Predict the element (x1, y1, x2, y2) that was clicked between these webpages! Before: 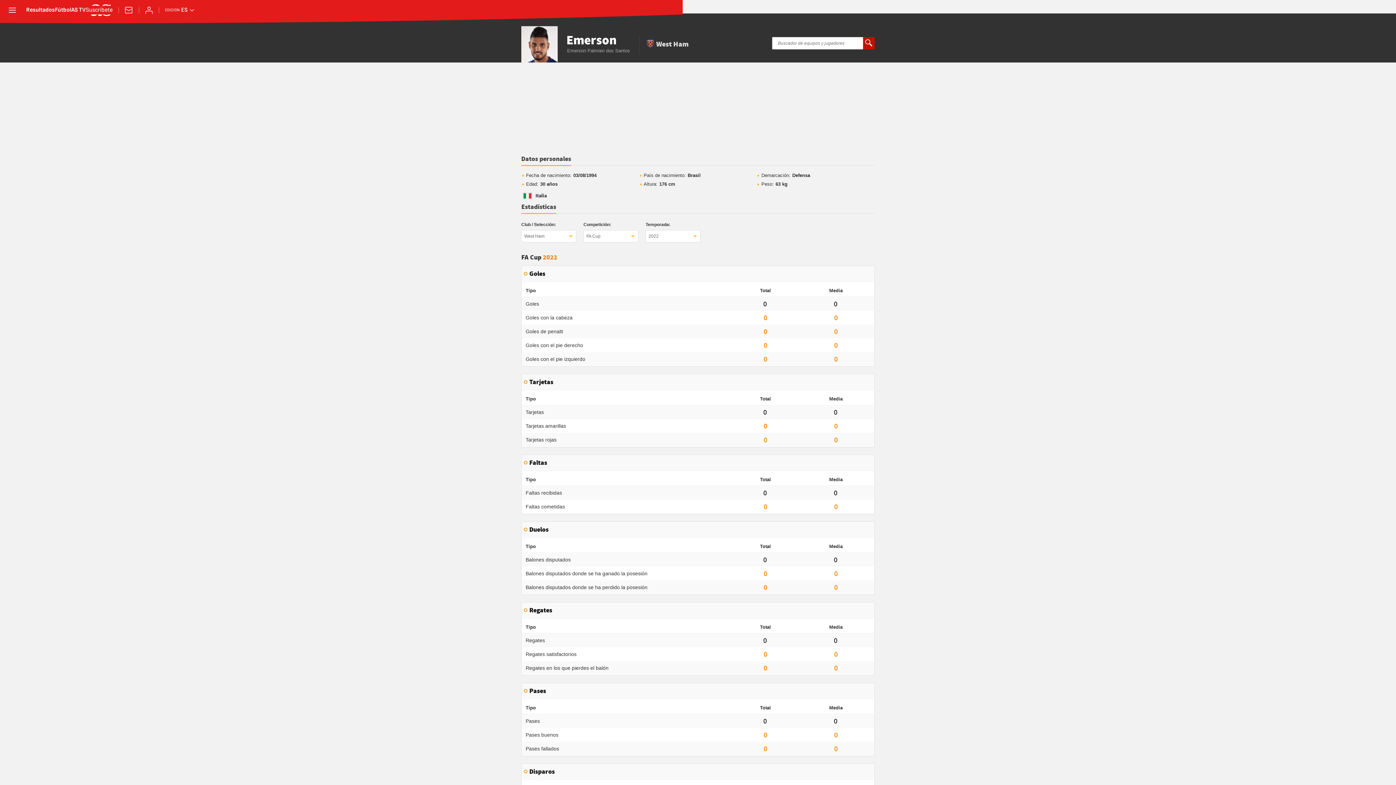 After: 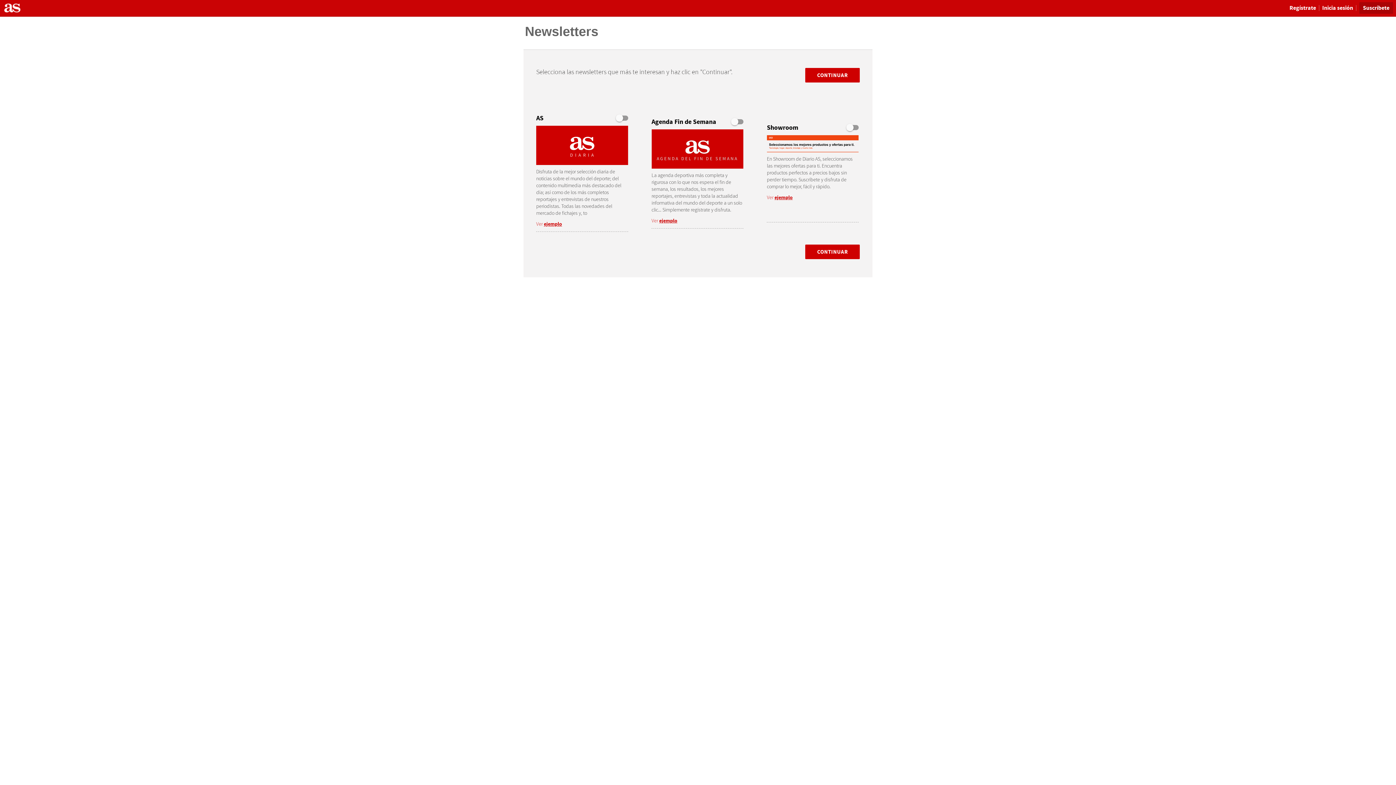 Action: label: Newsletter bbox: (124, 5, 133, 14)